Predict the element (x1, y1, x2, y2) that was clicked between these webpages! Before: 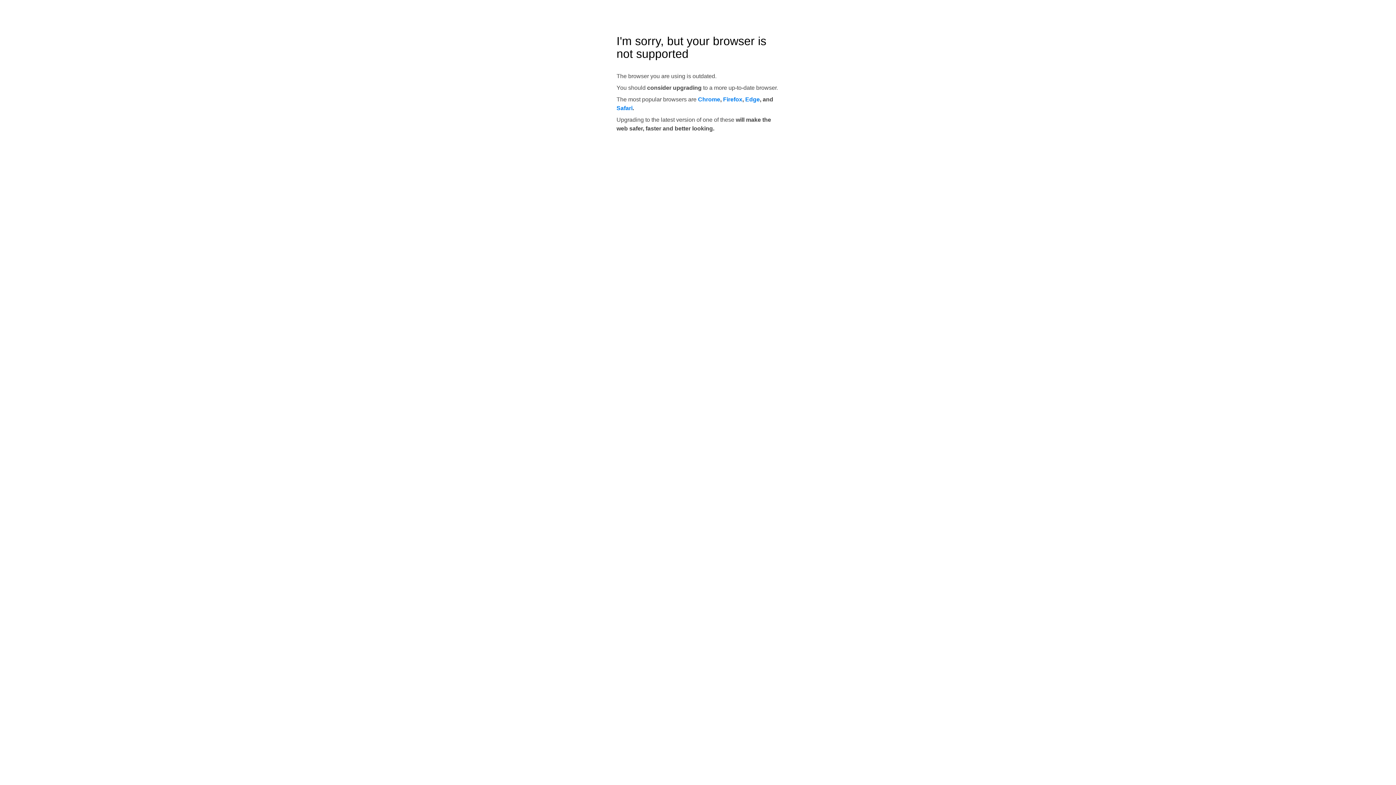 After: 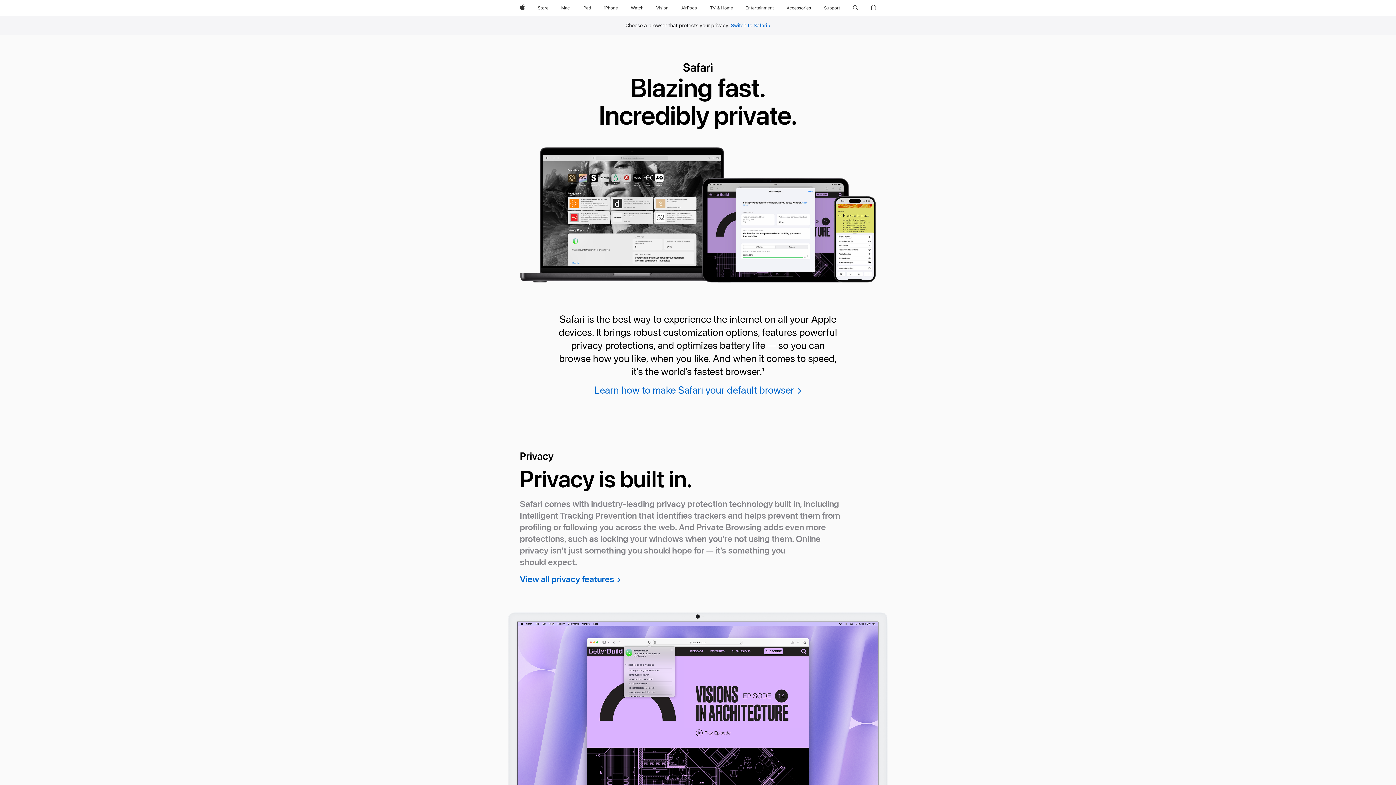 Action: label: Safari bbox: (616, 105, 632, 111)